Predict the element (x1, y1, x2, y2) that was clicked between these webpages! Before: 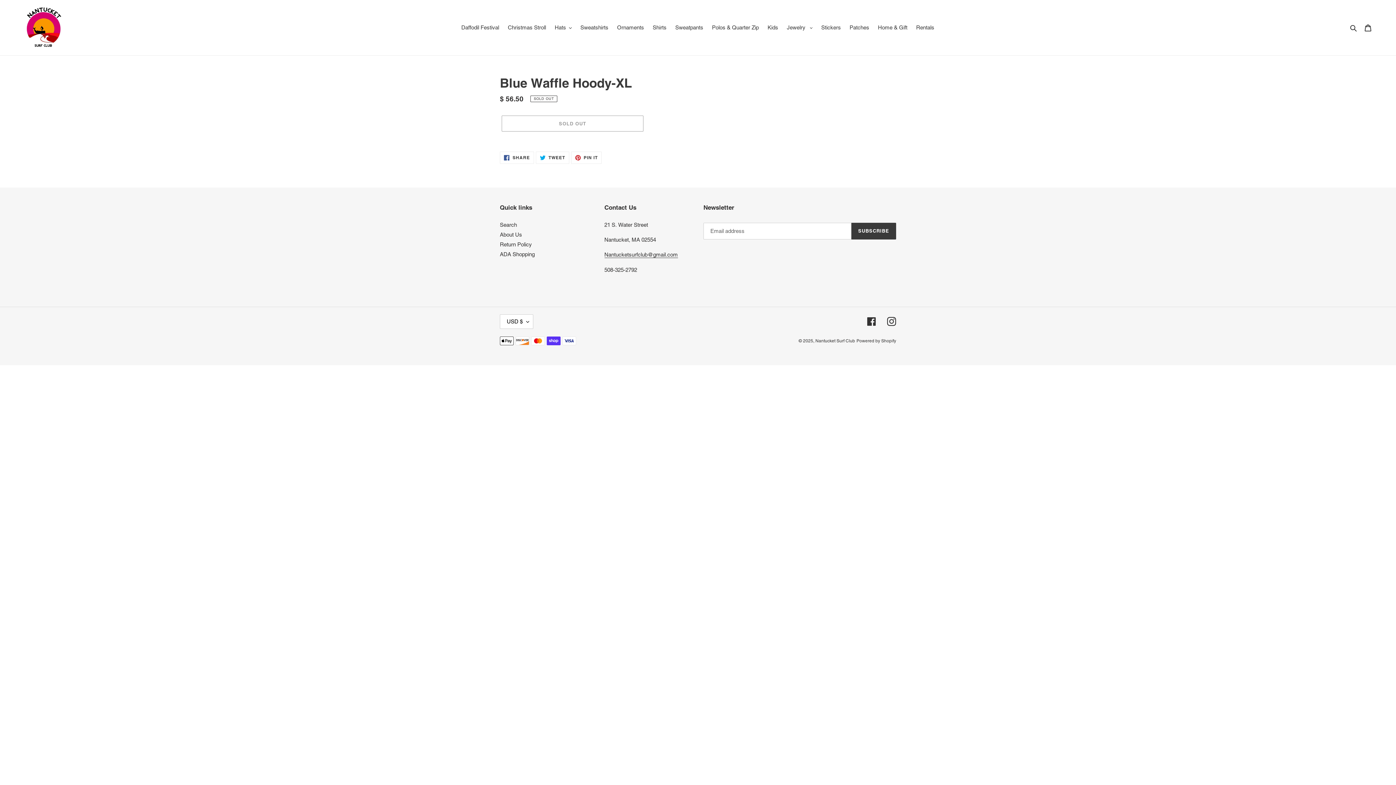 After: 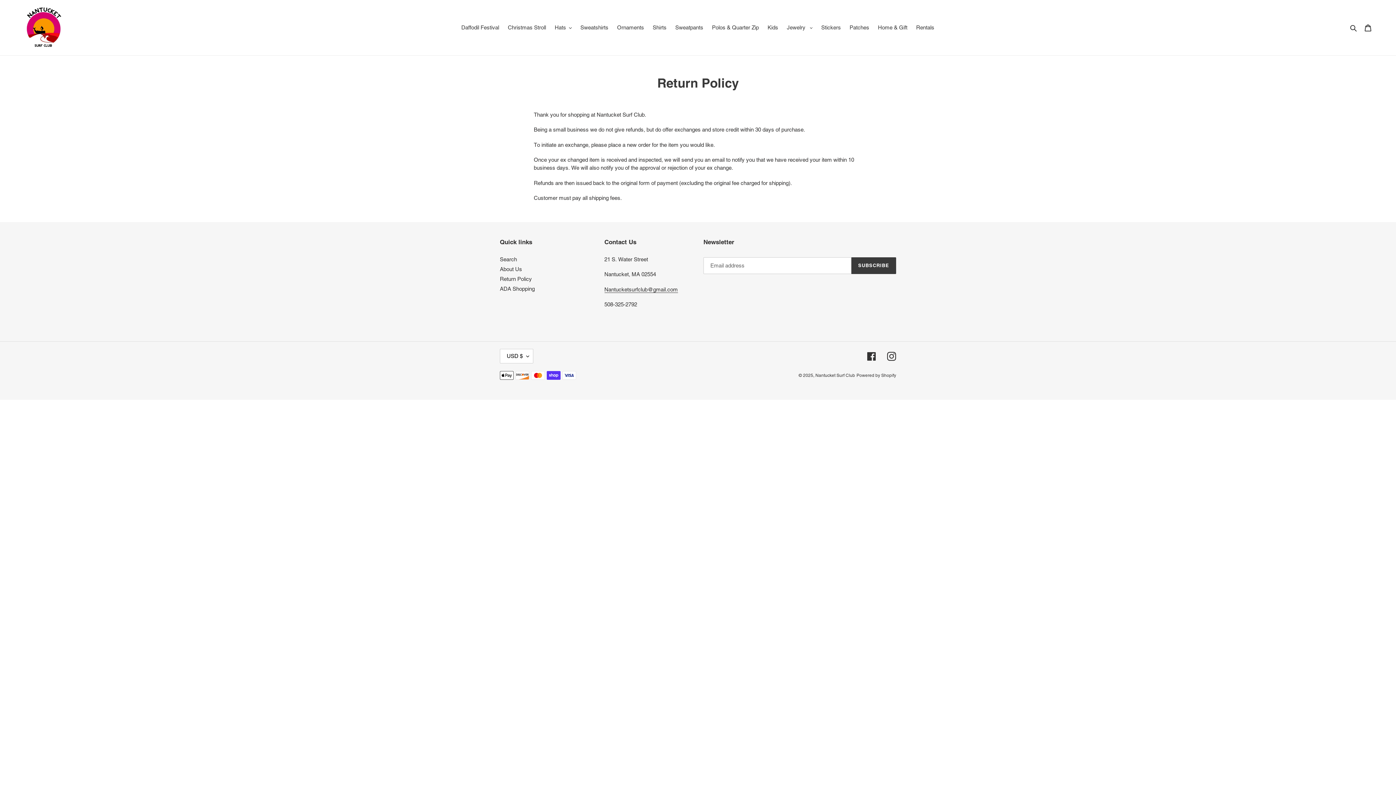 Action: label: Return Policy bbox: (500, 241, 532, 247)